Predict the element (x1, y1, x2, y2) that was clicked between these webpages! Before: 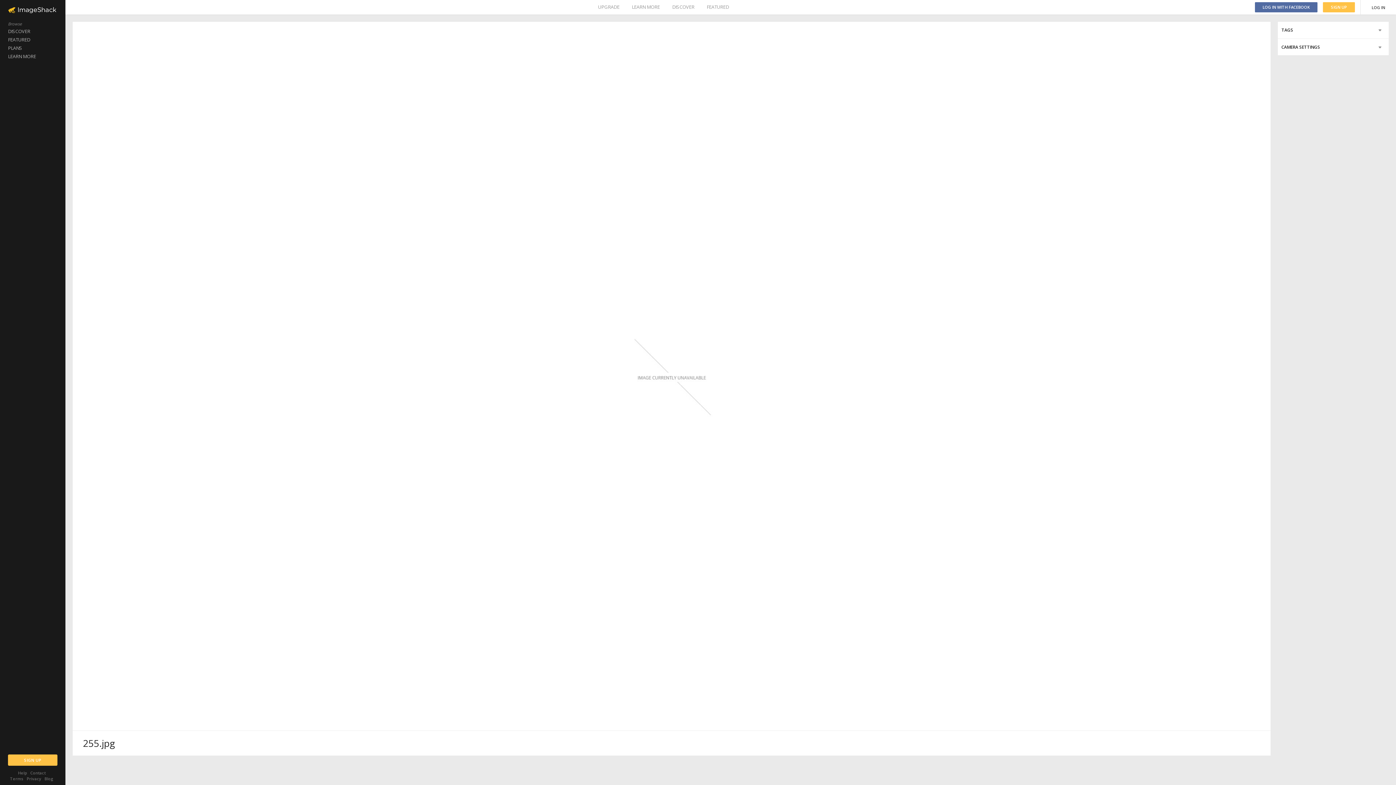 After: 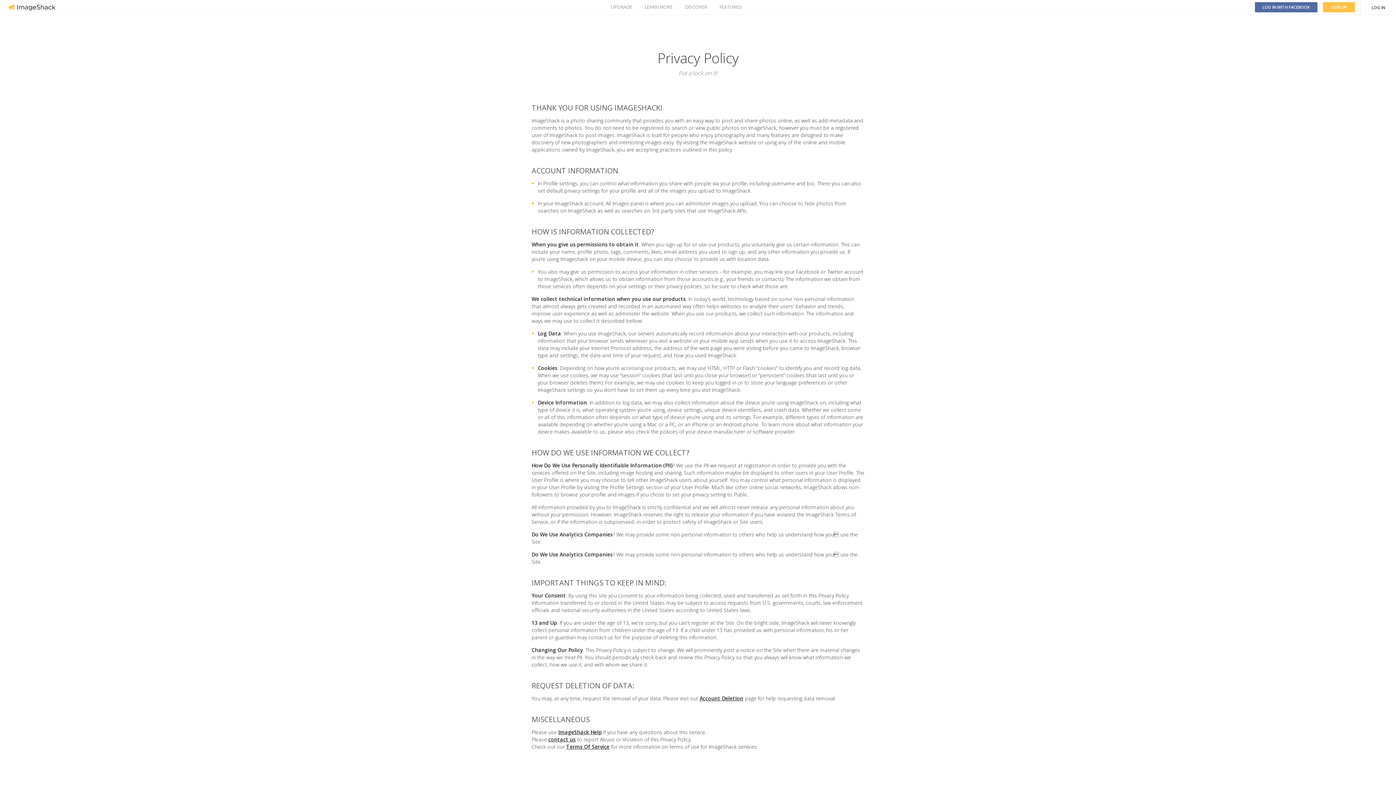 Action: label: Privacy bbox: (26, 776, 41, 781)